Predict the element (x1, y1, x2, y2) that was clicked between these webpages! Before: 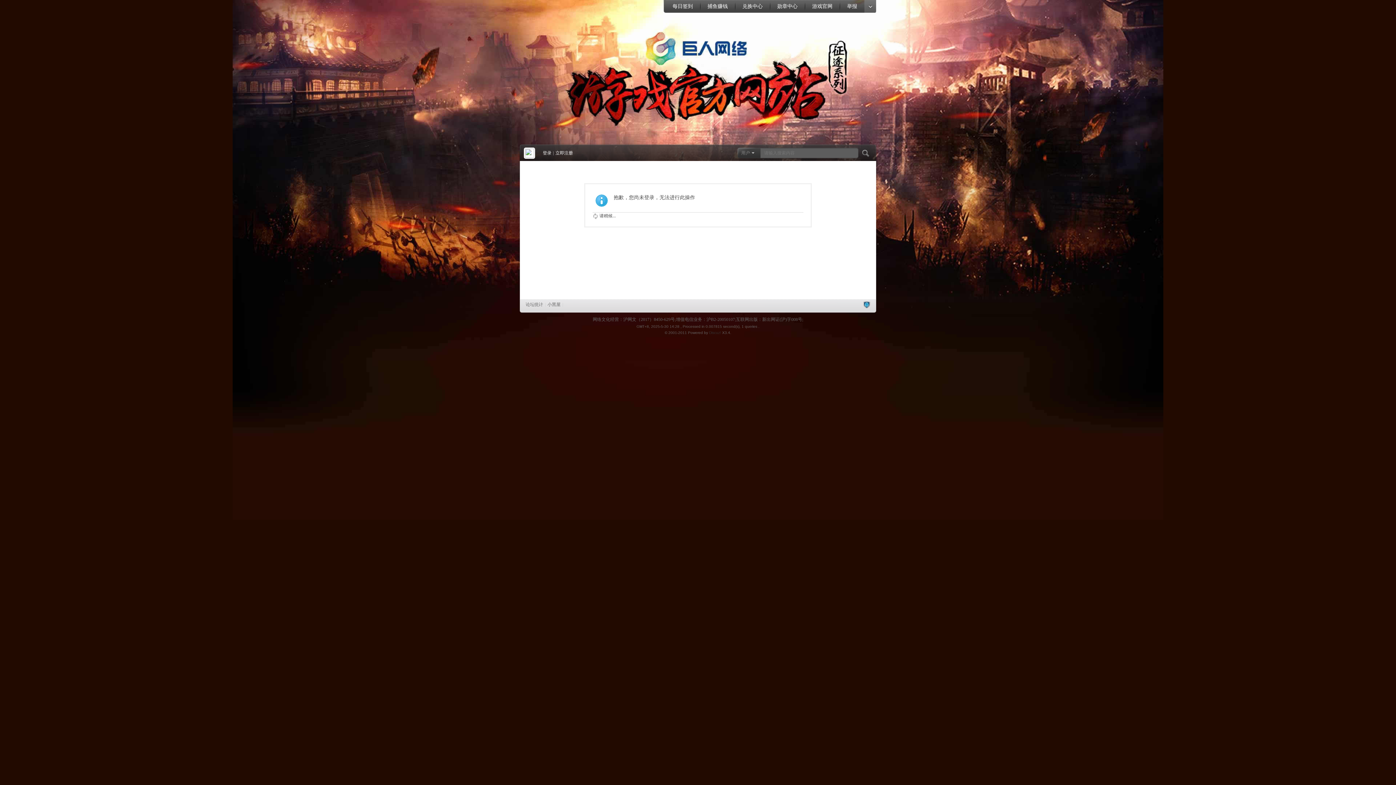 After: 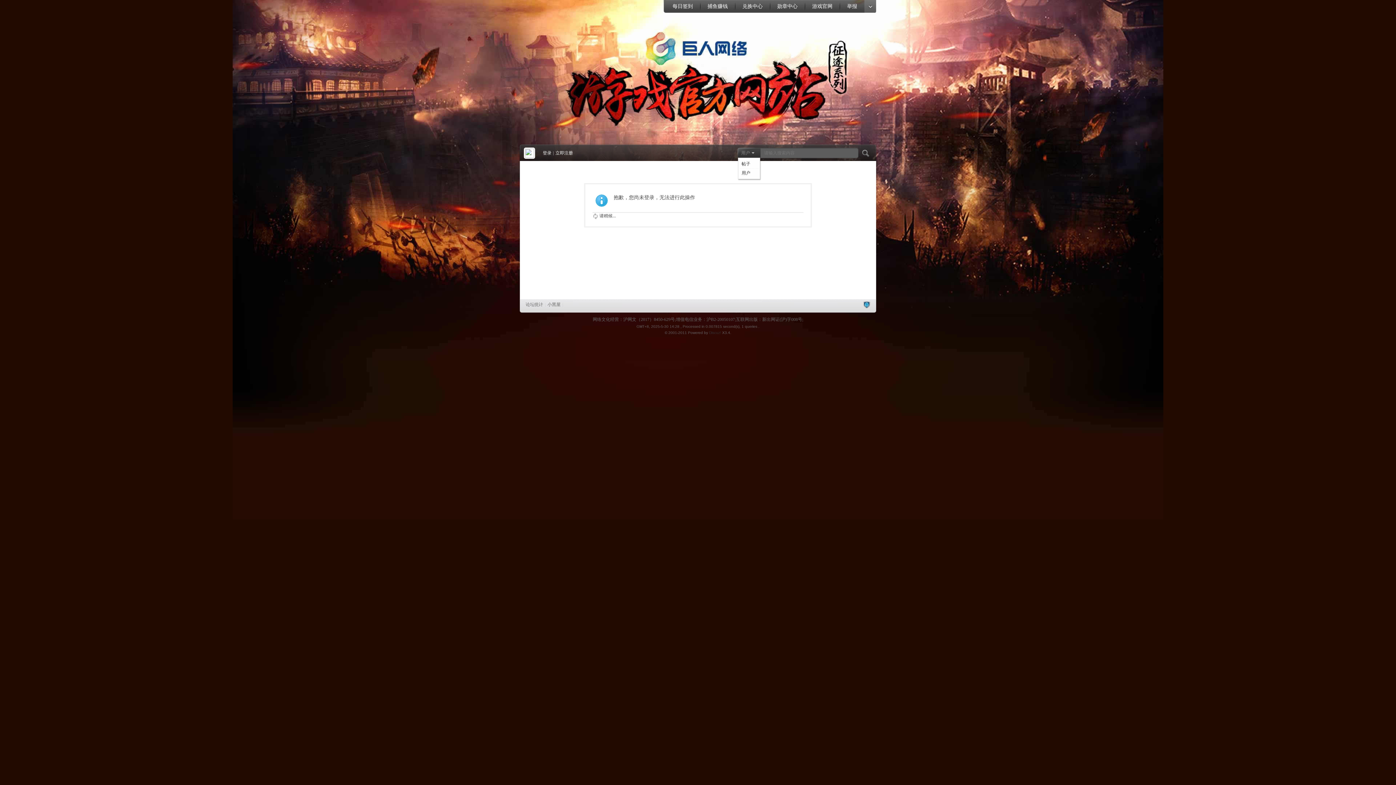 Action: bbox: (737, 149, 756, 156) label: 用户